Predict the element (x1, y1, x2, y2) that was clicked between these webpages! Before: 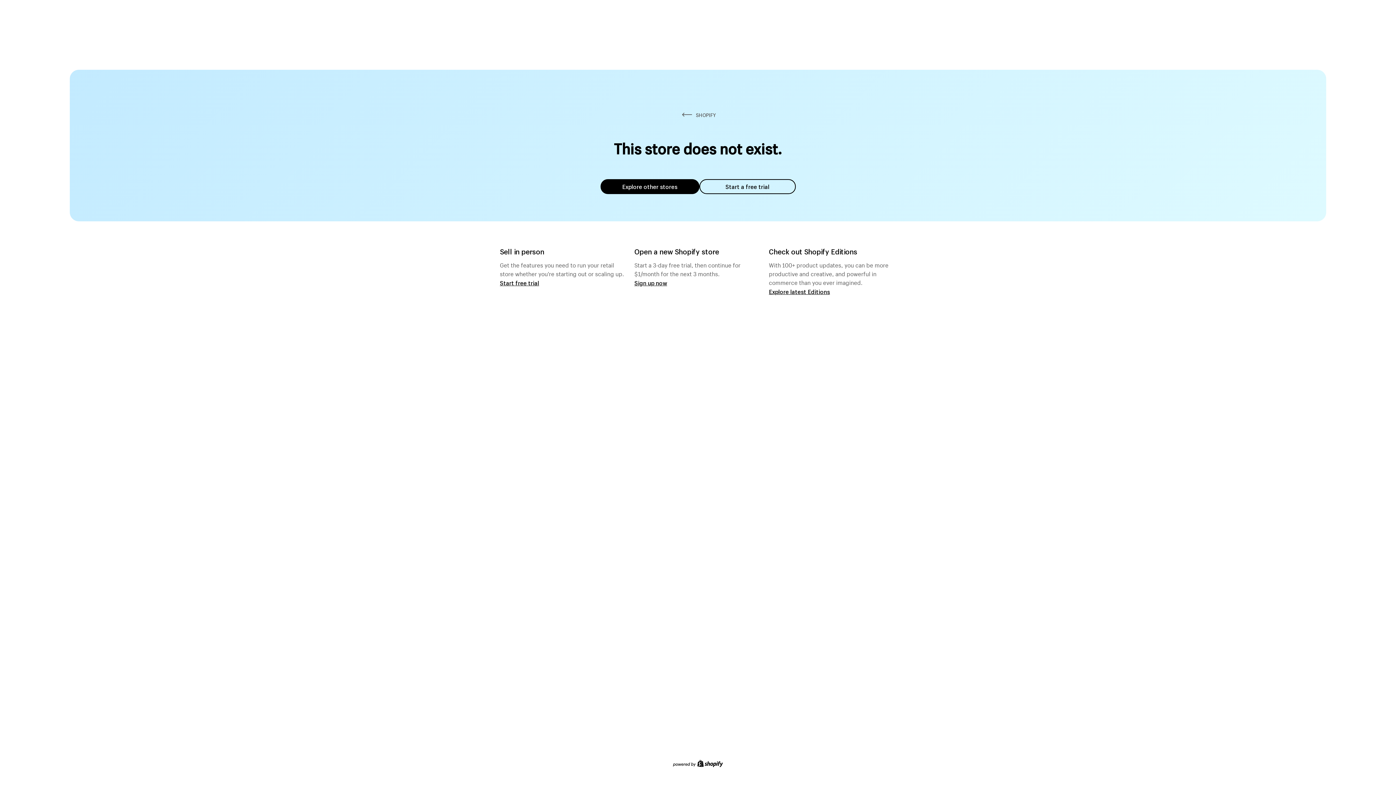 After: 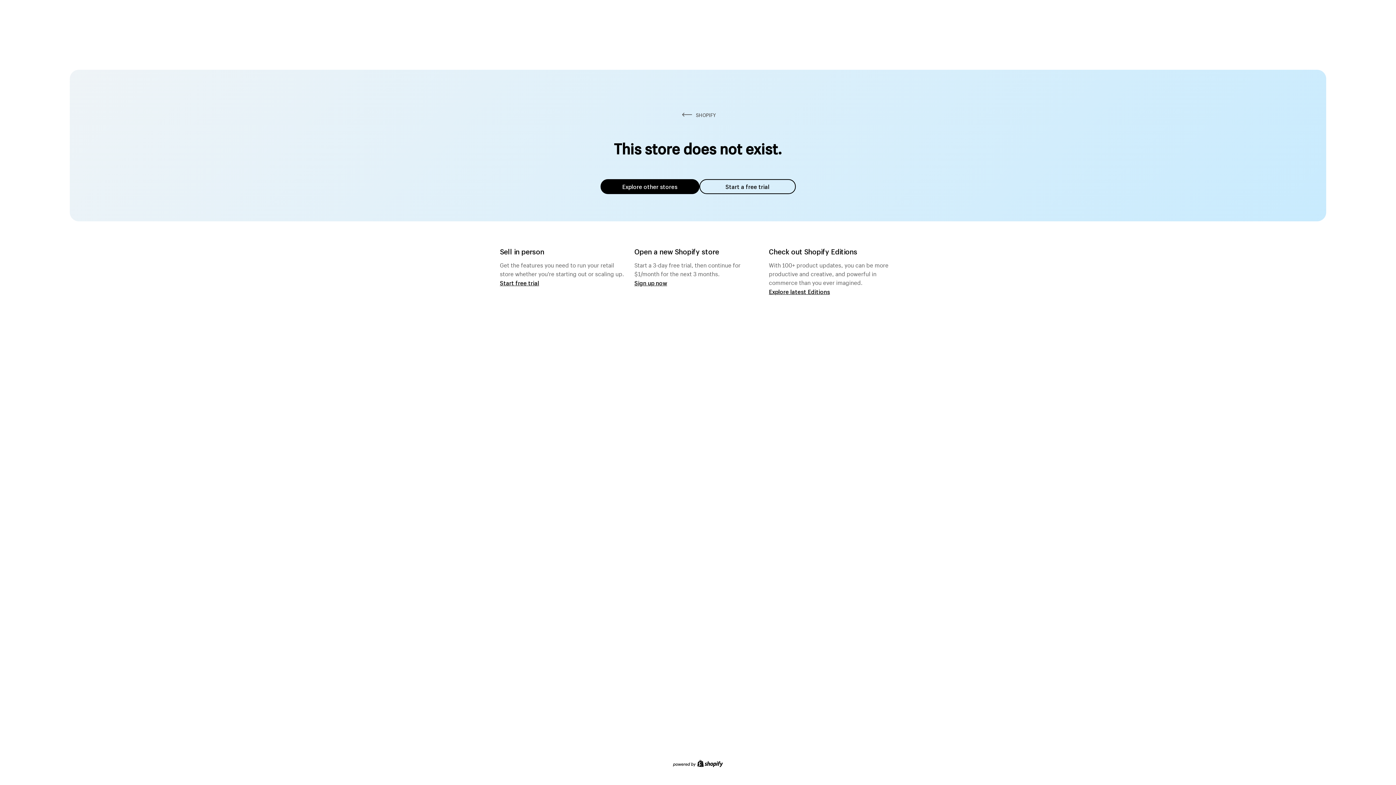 Action: bbox: (600, 179, 699, 194) label: Explore other stores